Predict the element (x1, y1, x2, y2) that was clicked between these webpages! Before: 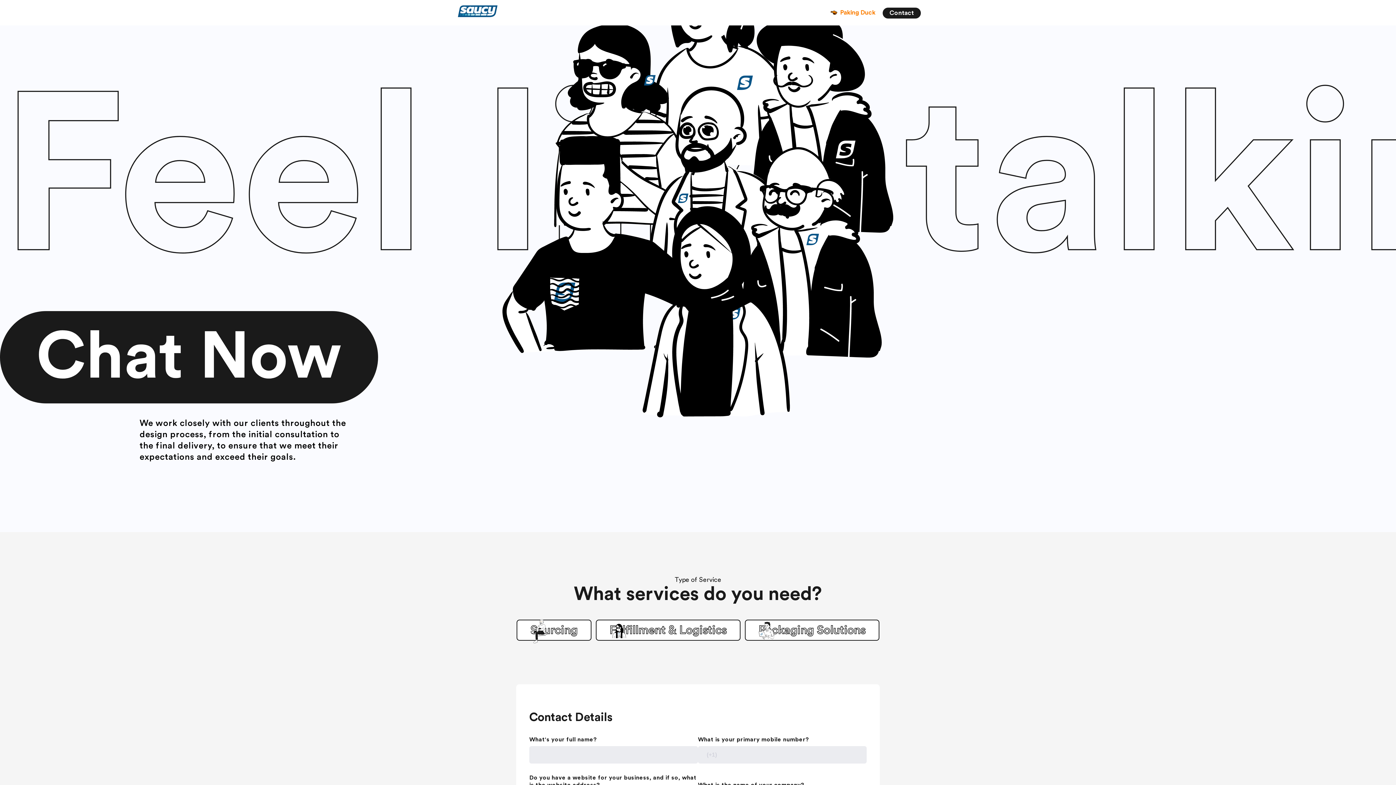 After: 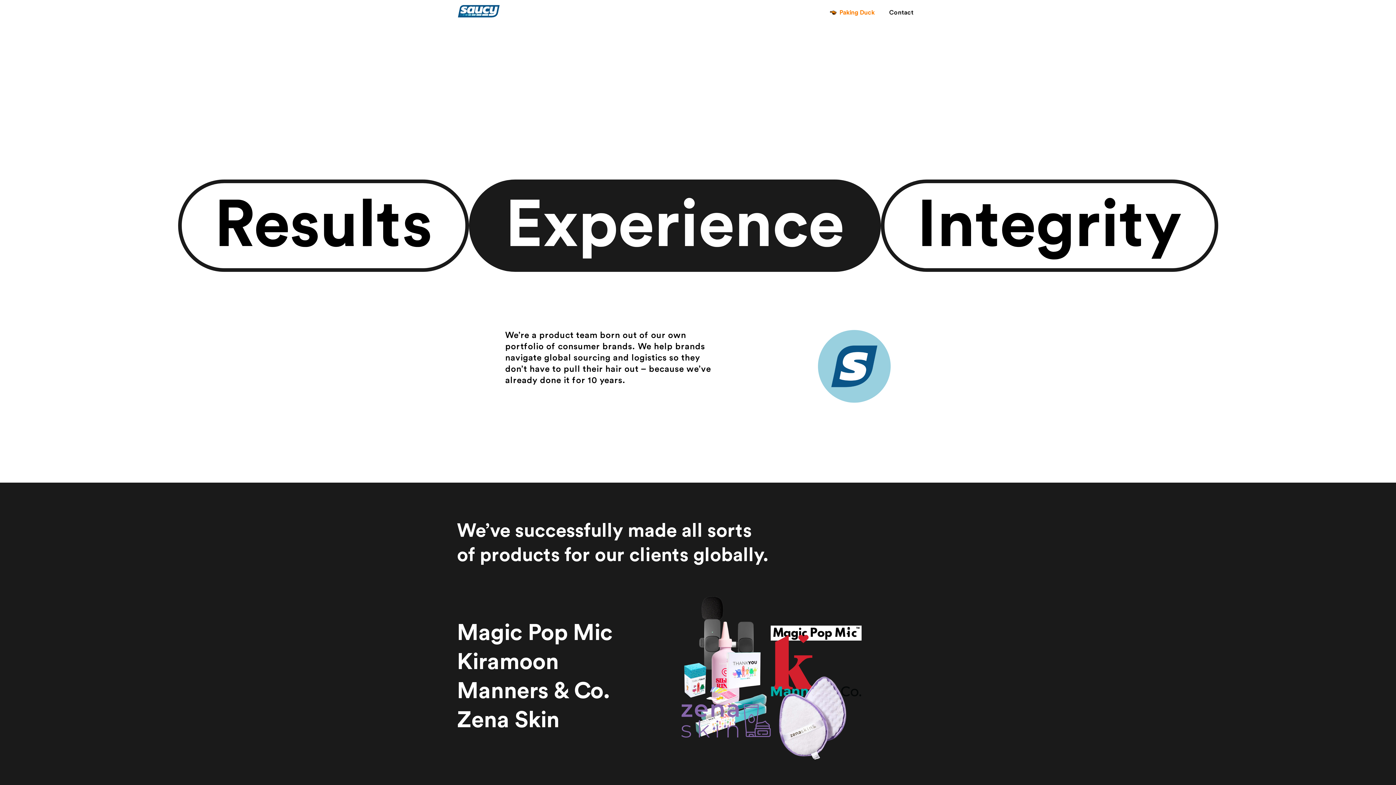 Action: bbox: (457, 4, 498, 18)